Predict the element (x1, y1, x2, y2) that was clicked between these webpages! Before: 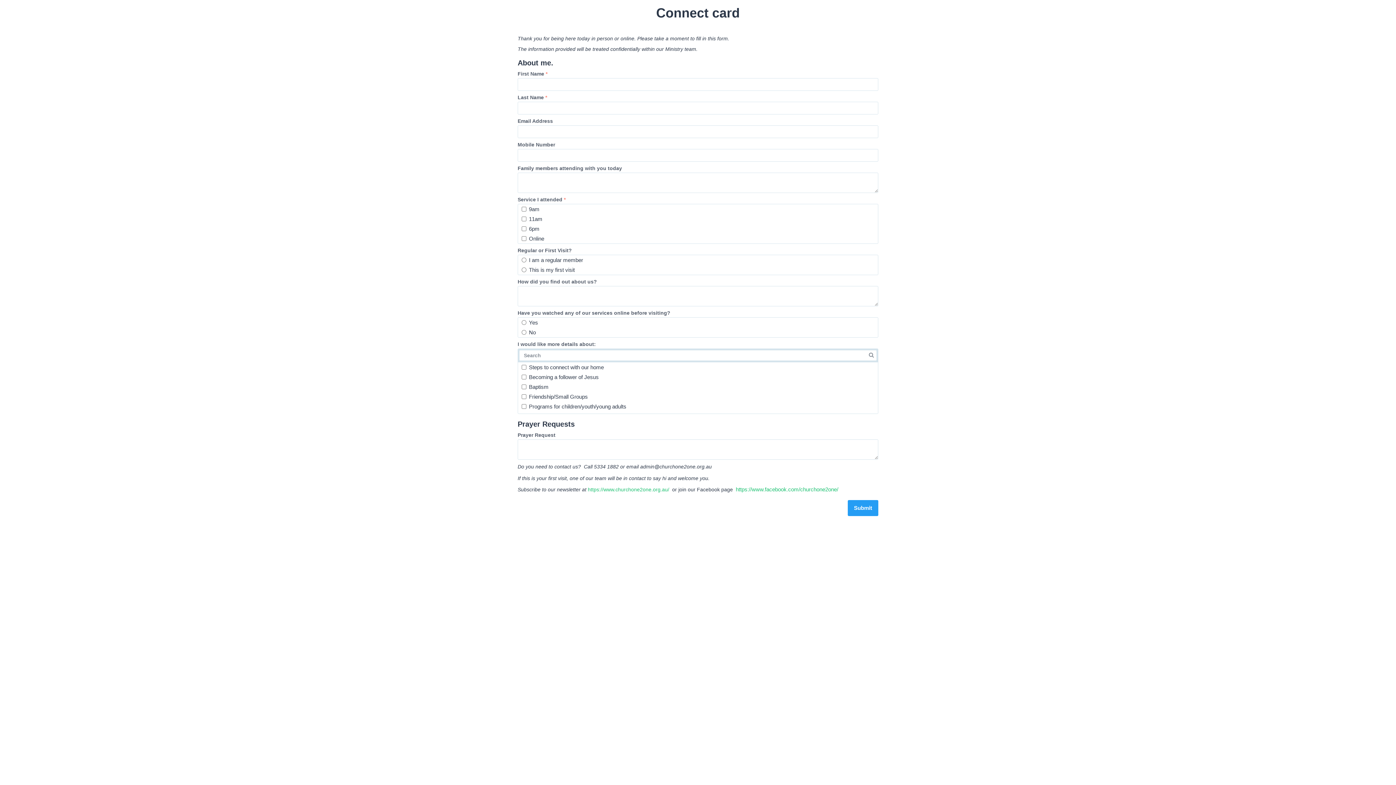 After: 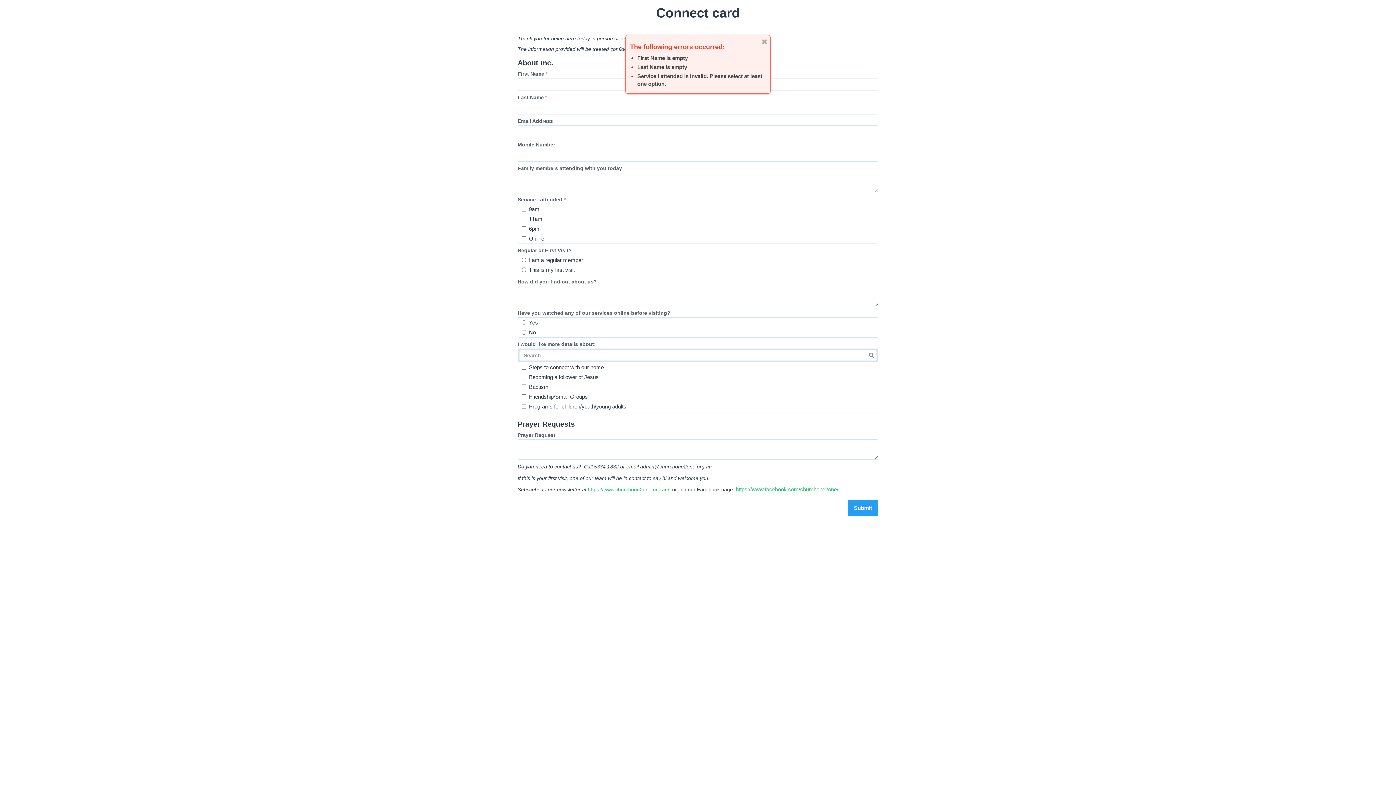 Action: bbox: (848, 500, 878, 516) label: Submit